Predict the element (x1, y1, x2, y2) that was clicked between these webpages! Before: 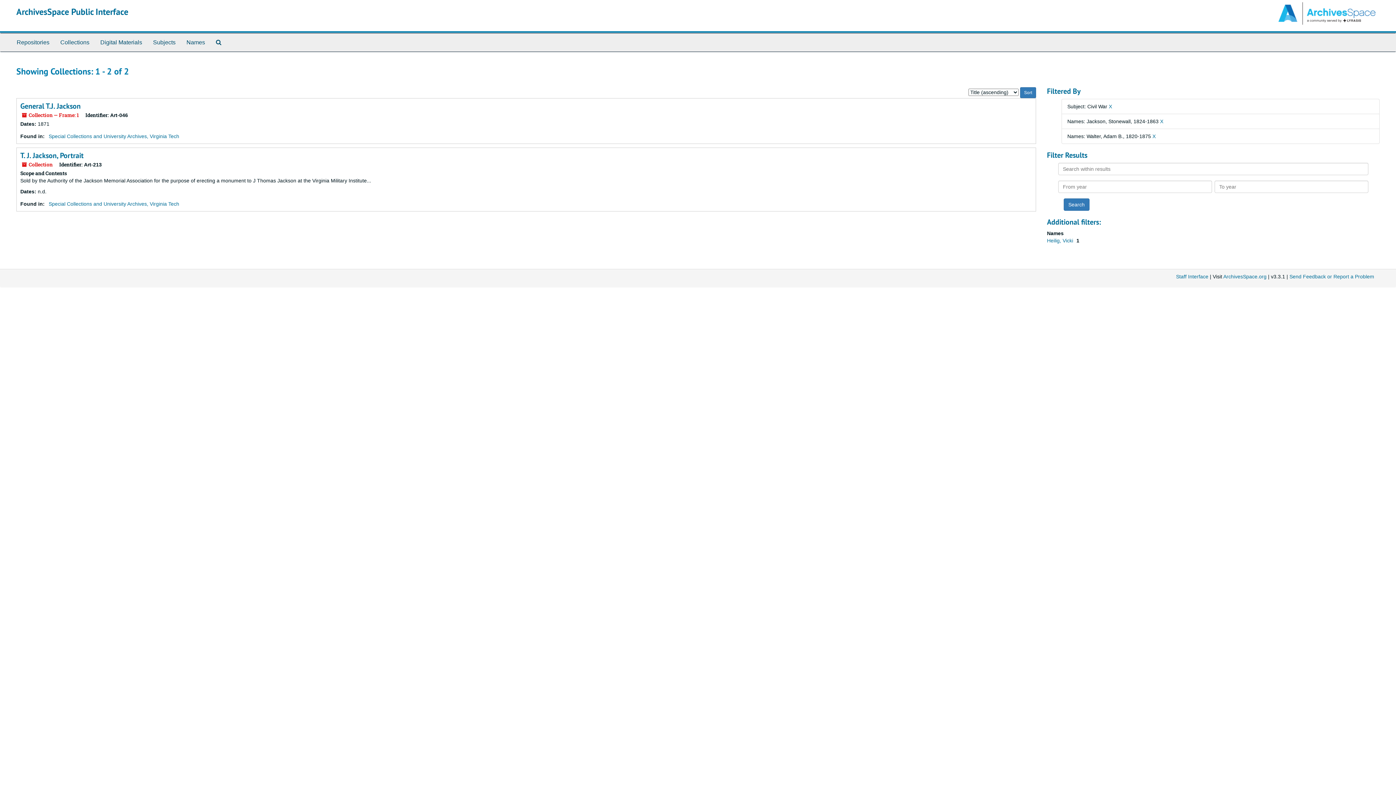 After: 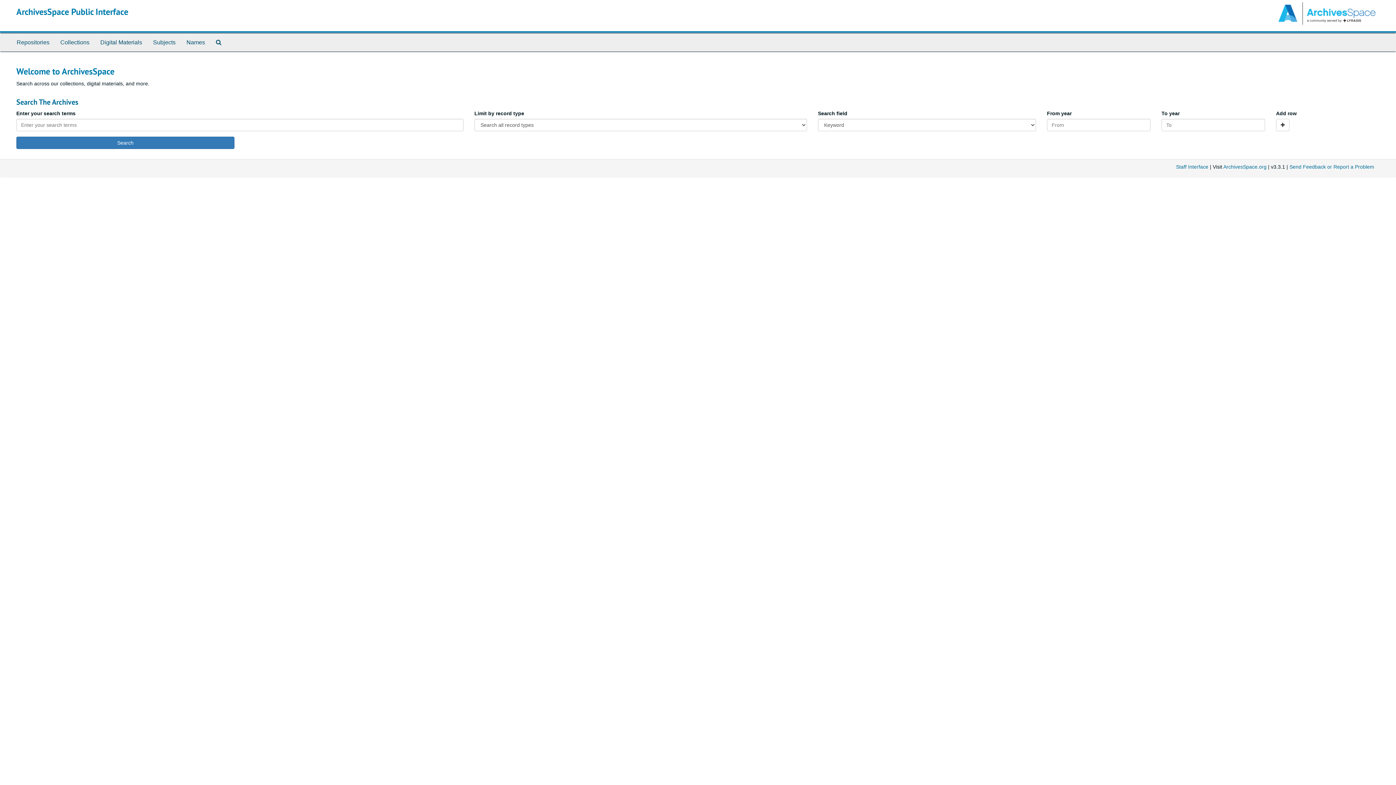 Action: label: ArchivesSpace Public Interface bbox: (16, 6, 128, 17)